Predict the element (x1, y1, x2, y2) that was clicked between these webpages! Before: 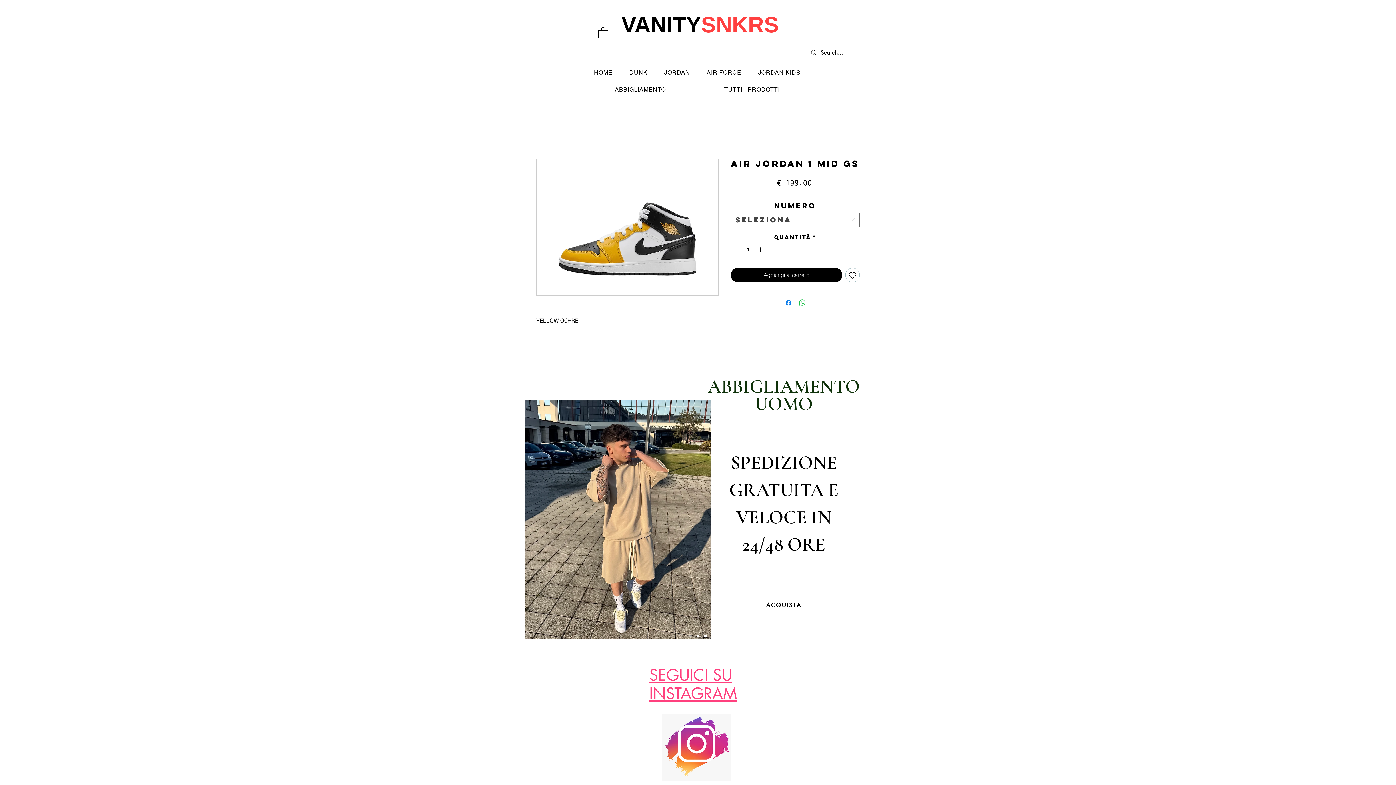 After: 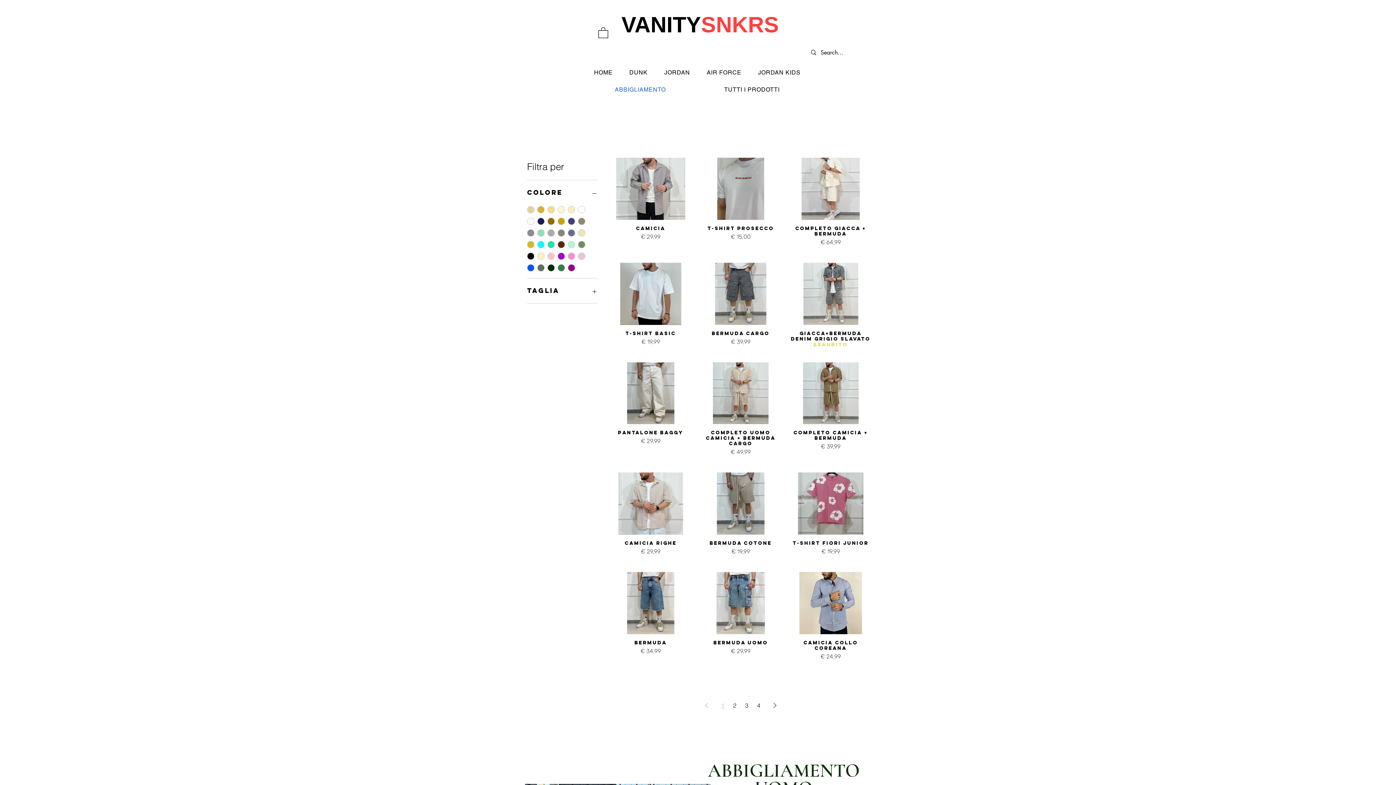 Action: label:  ACQUISTA  bbox: (742, 594, 825, 616)